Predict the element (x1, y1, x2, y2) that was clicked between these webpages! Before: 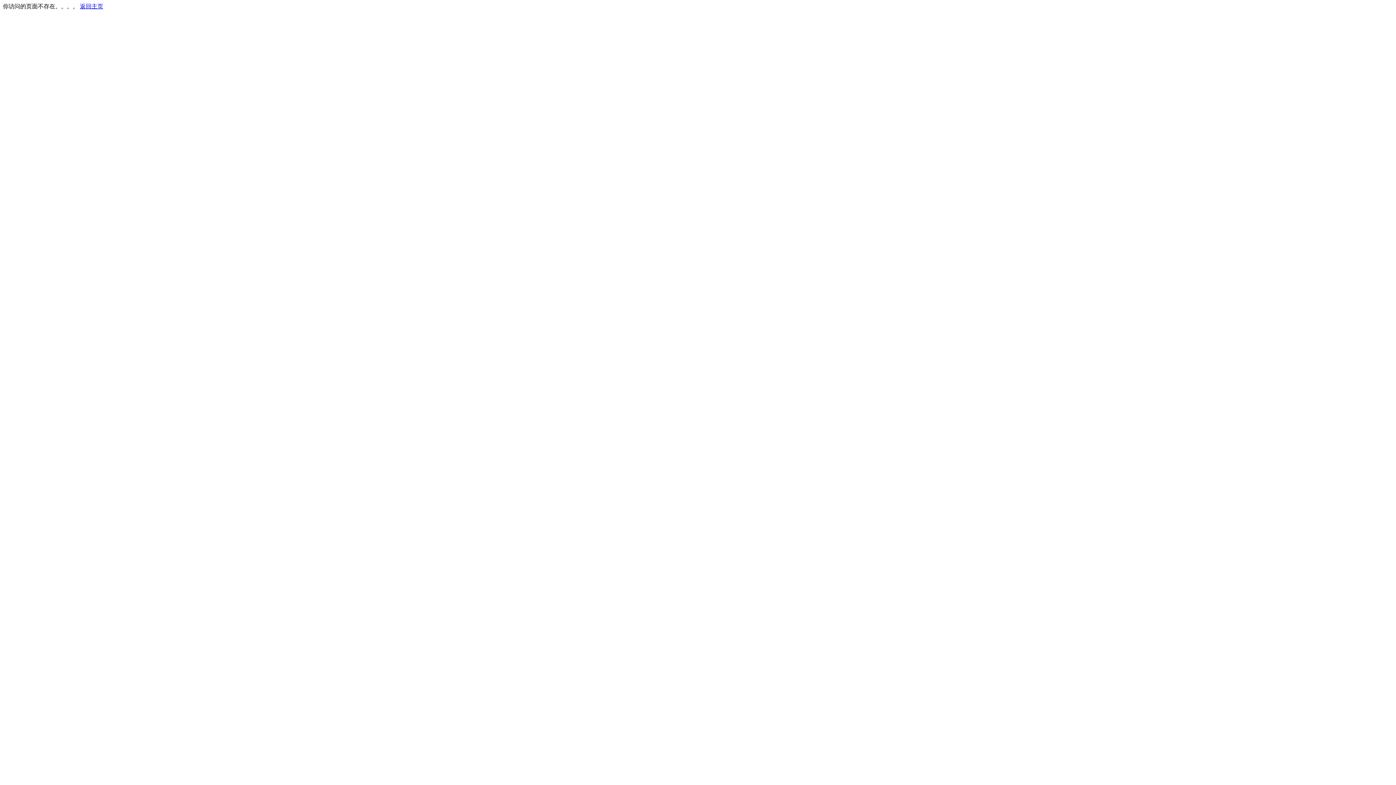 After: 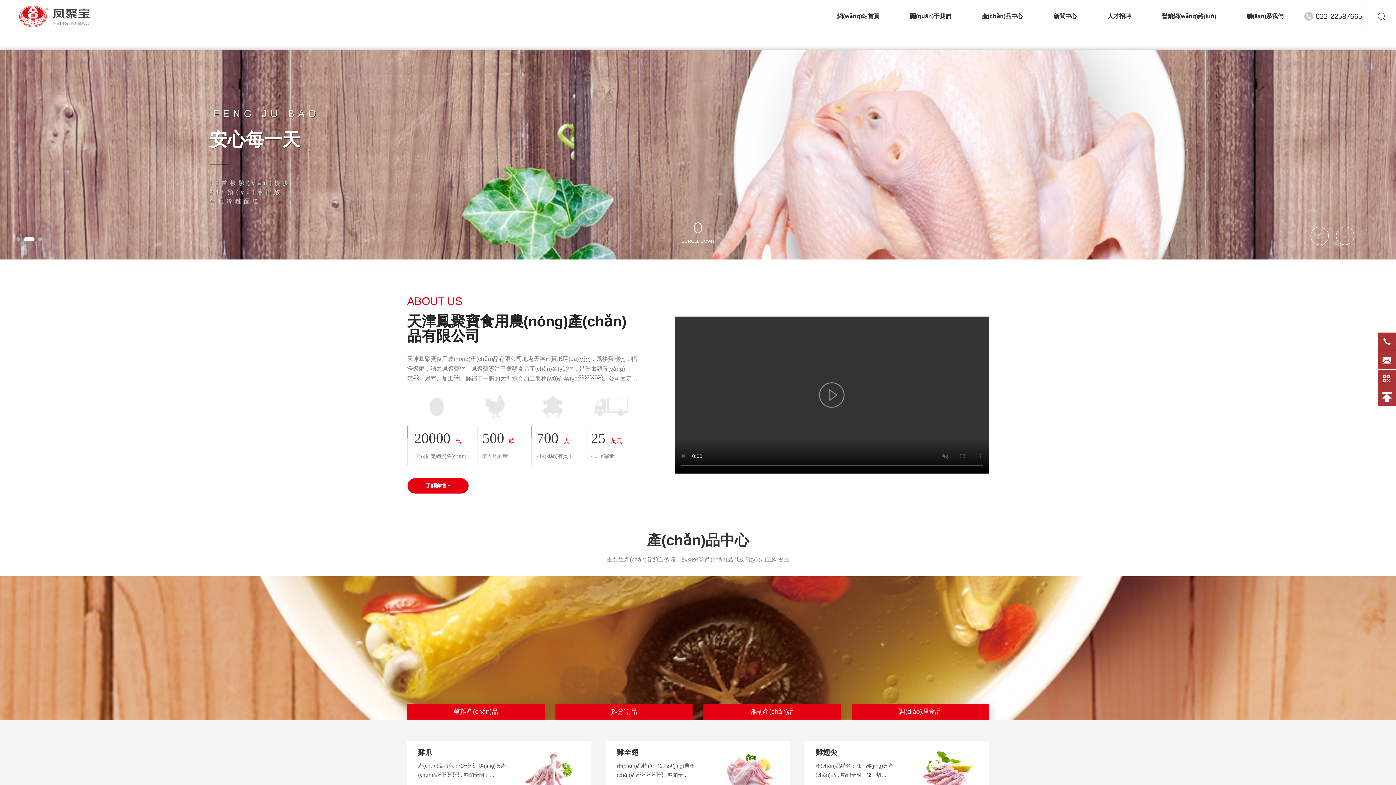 Action: label: 返回主页 bbox: (80, 3, 103, 9)